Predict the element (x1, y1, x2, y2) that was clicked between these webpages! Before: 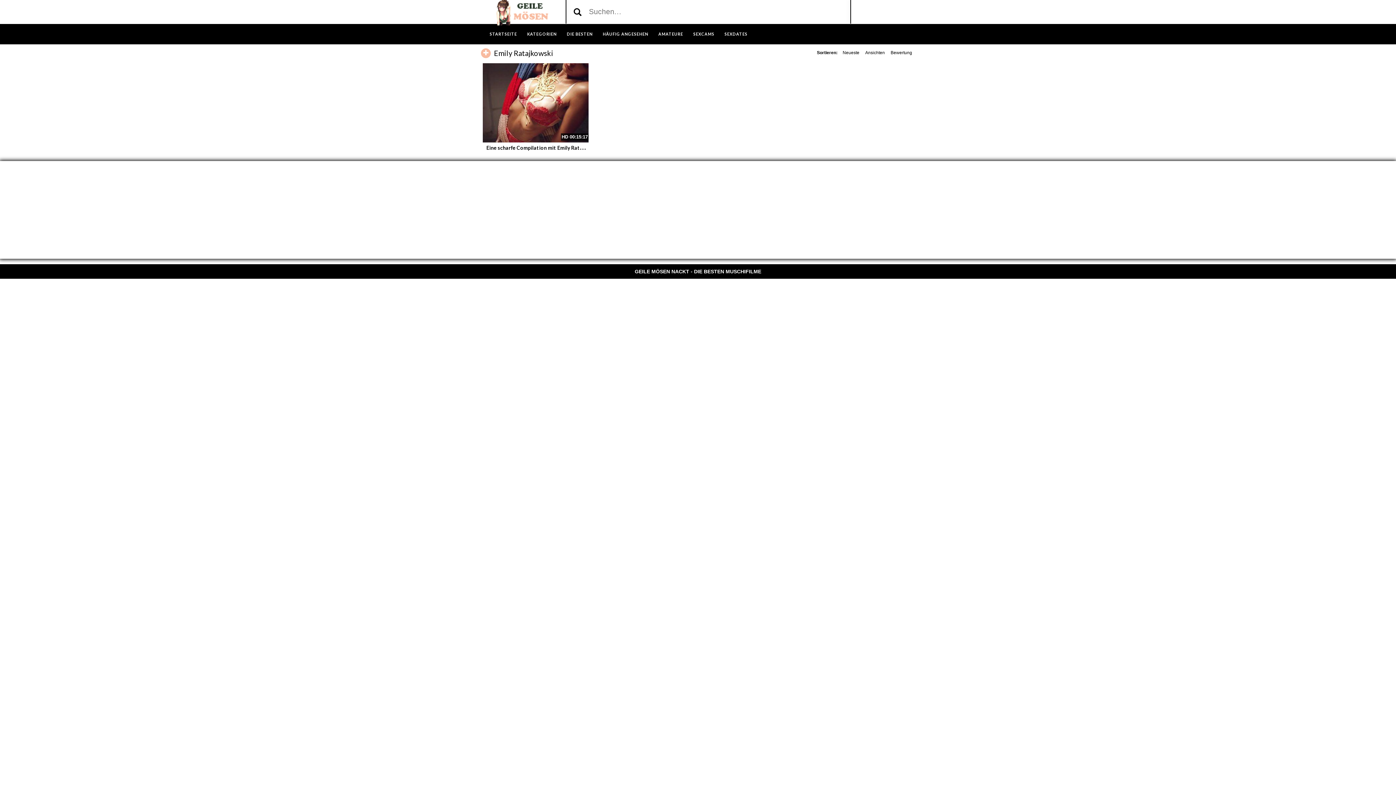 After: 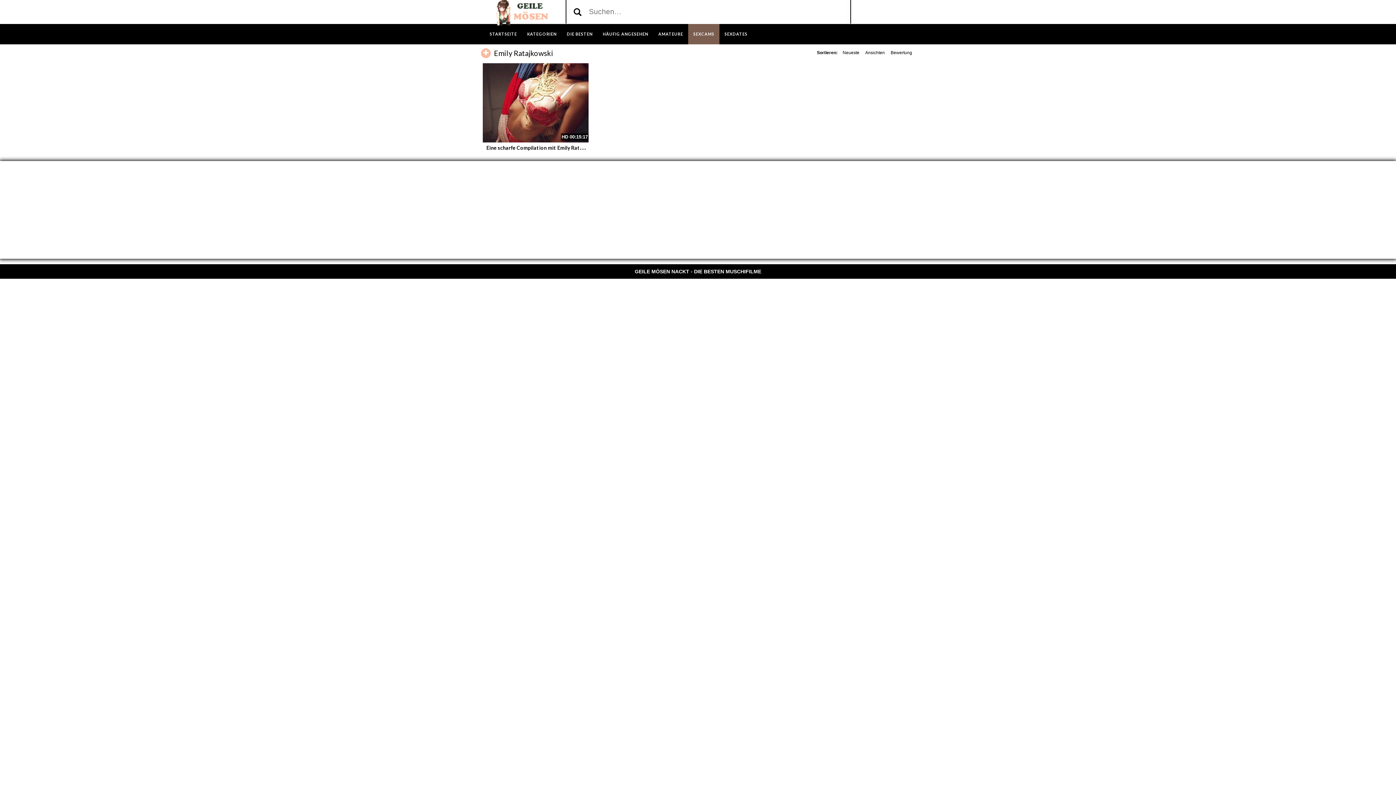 Action: bbox: (688, 24, 719, 44) label: SEXCAMS